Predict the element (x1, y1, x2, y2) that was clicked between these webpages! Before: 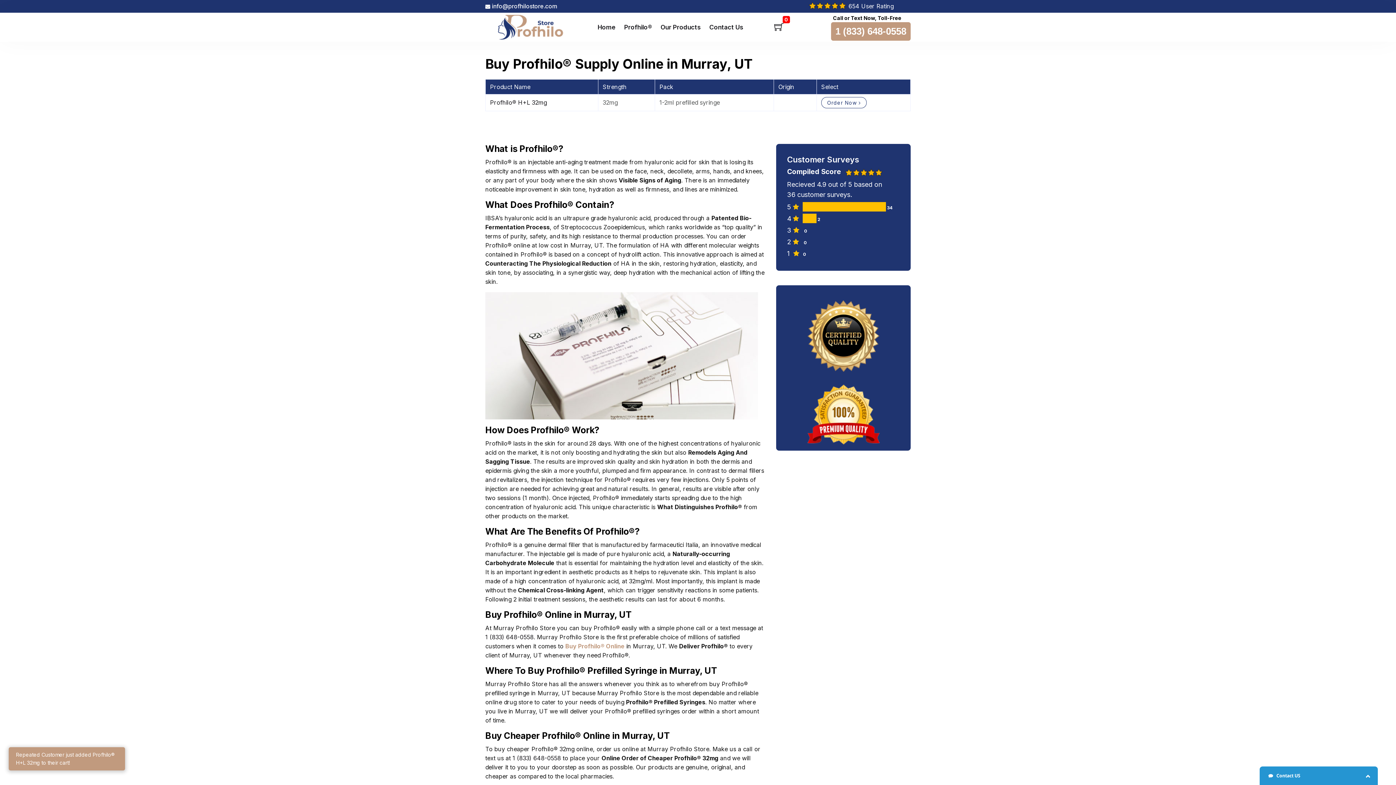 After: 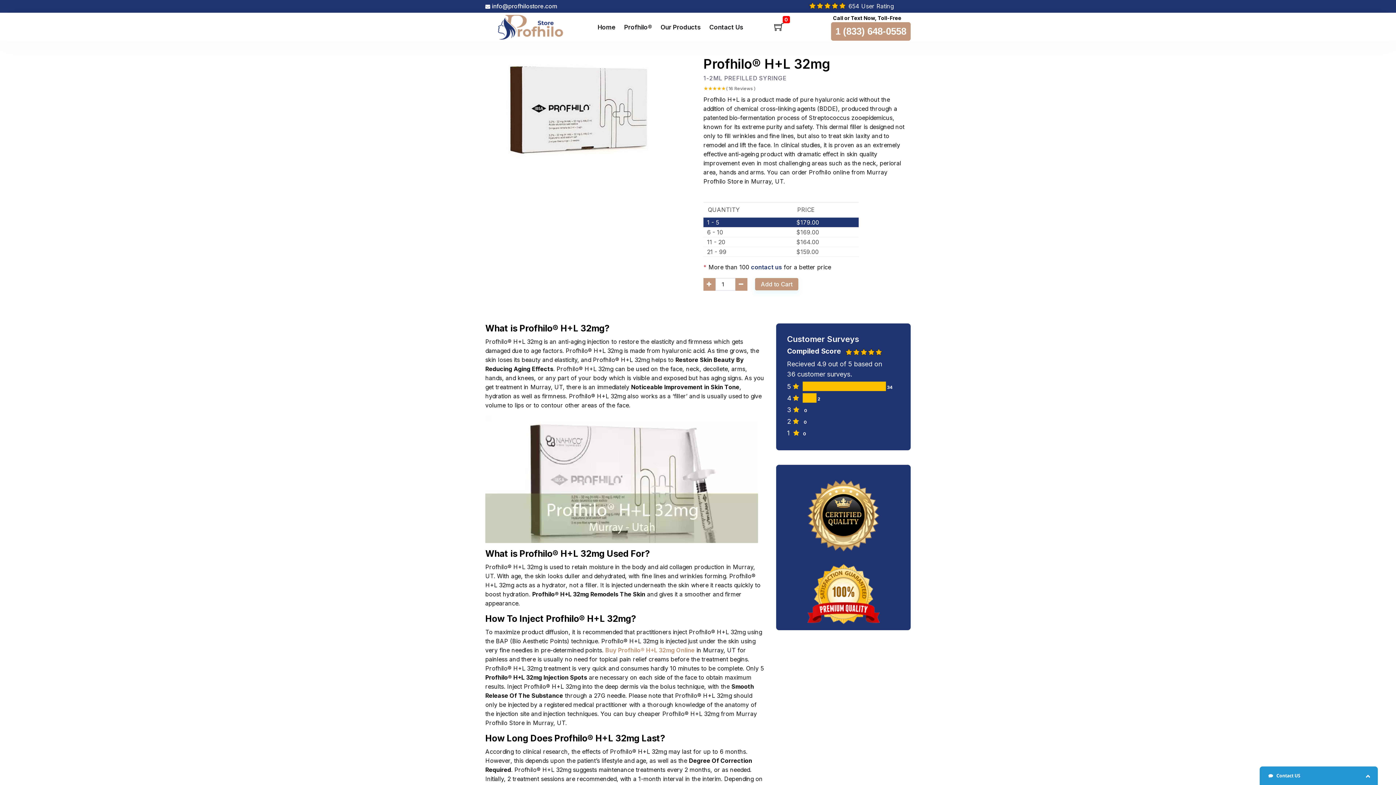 Action: bbox: (821, 97, 866, 108) label: Order Now 